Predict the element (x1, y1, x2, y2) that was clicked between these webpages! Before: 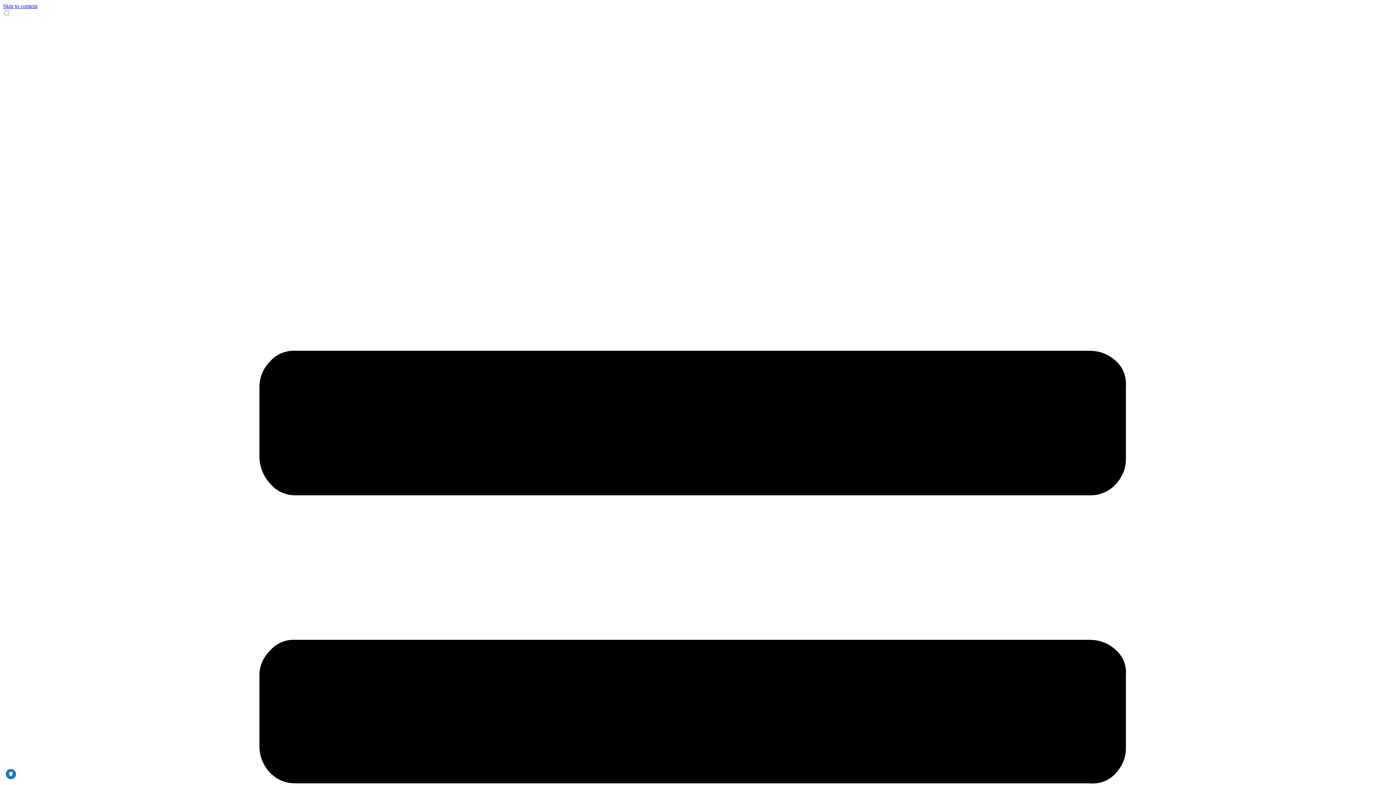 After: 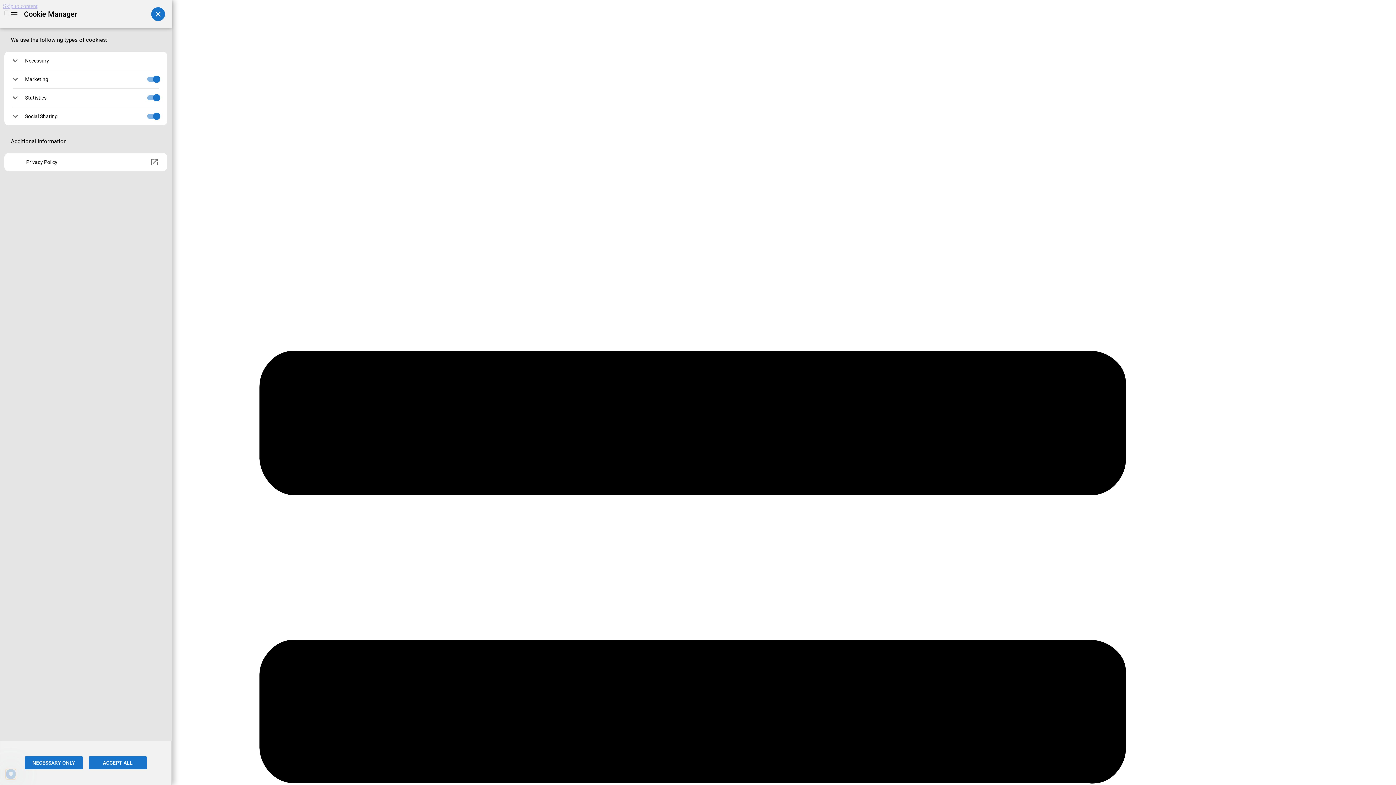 Action: bbox: (5, 769, 16, 779) label: PRIVACY